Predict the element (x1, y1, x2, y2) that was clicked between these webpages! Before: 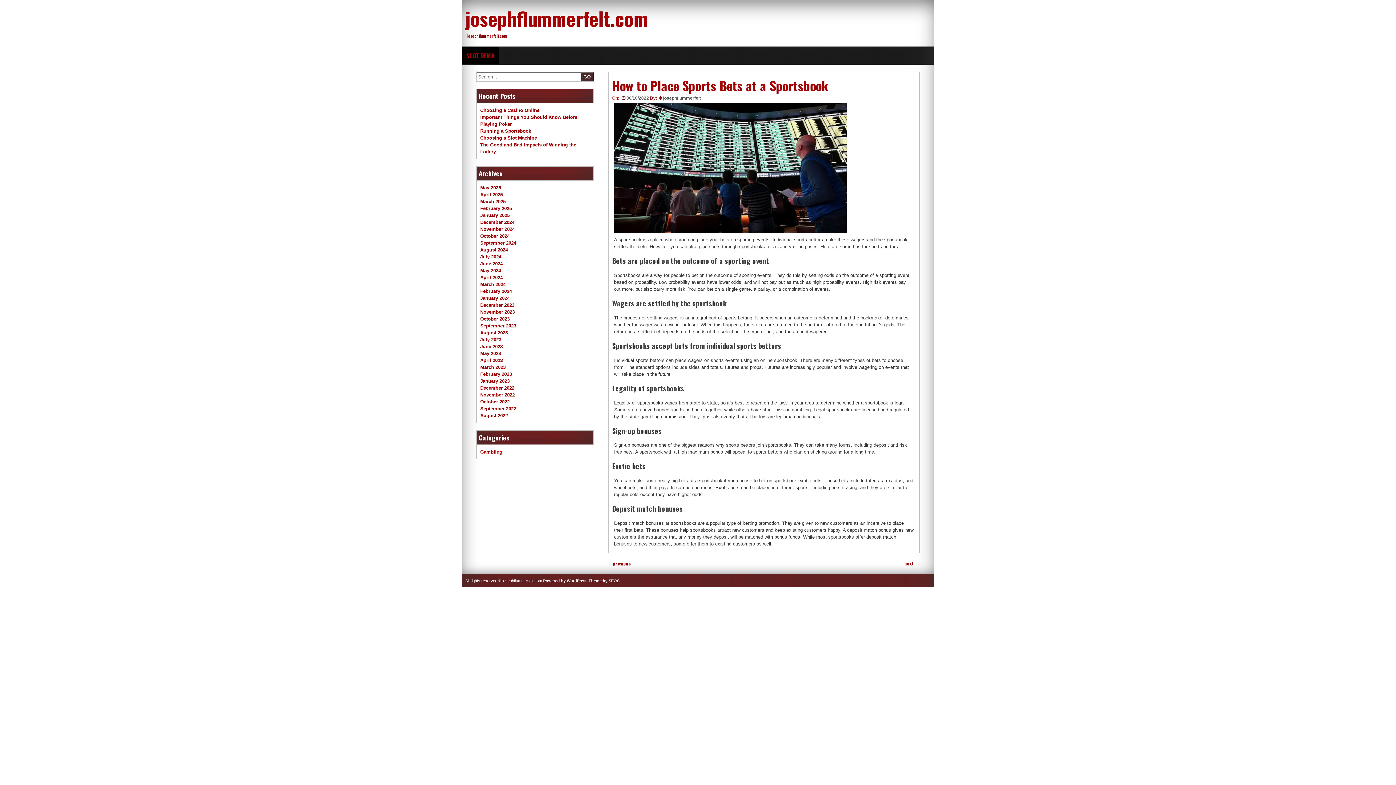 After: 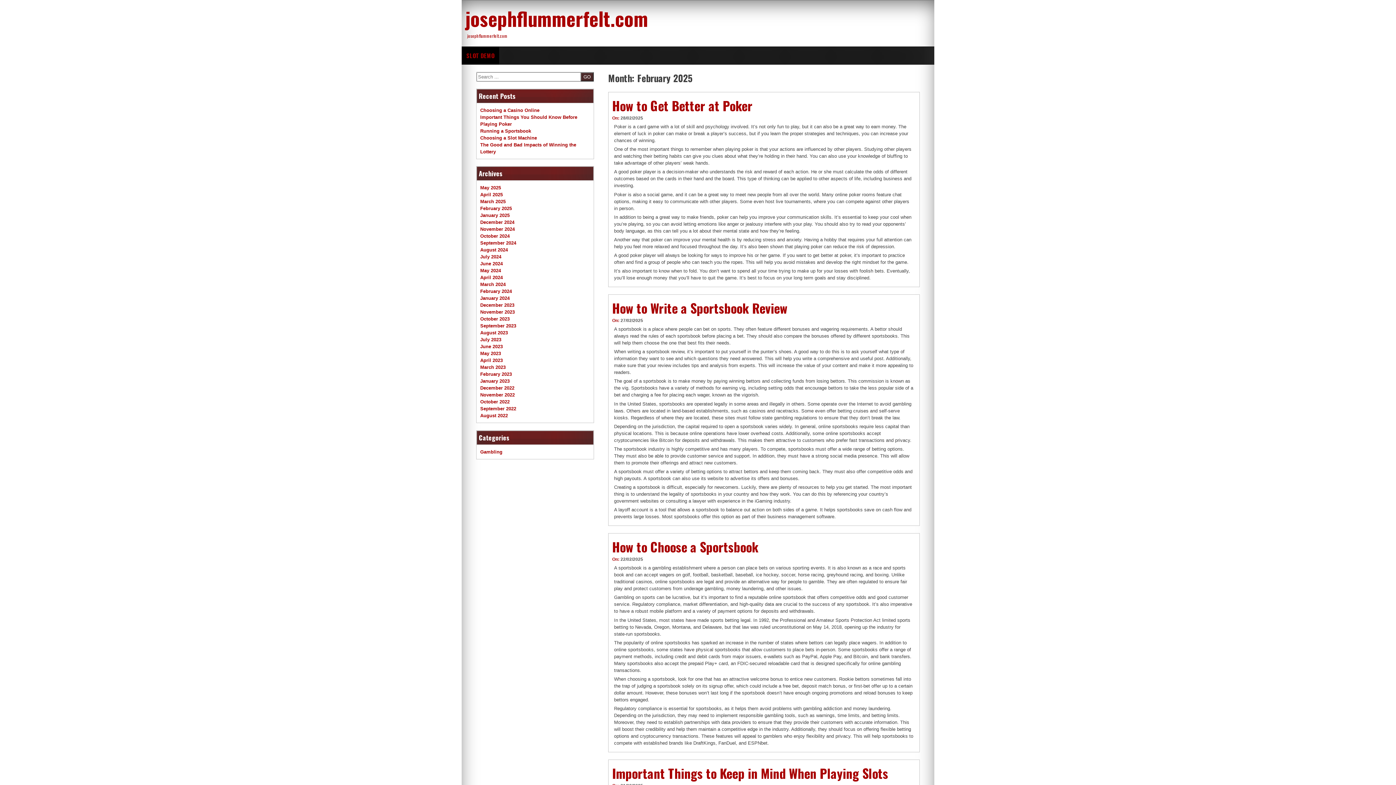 Action: bbox: (480, 205, 512, 211) label: February 2025